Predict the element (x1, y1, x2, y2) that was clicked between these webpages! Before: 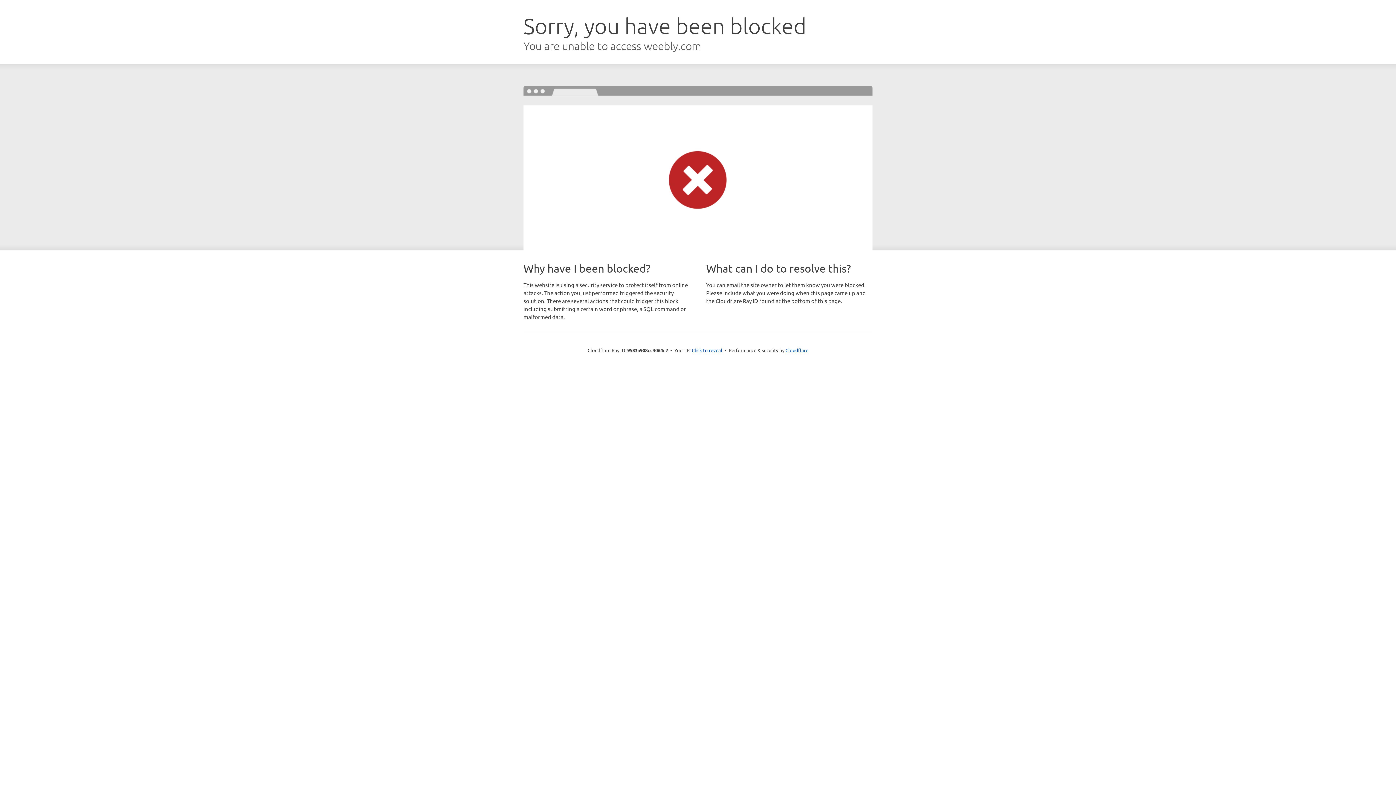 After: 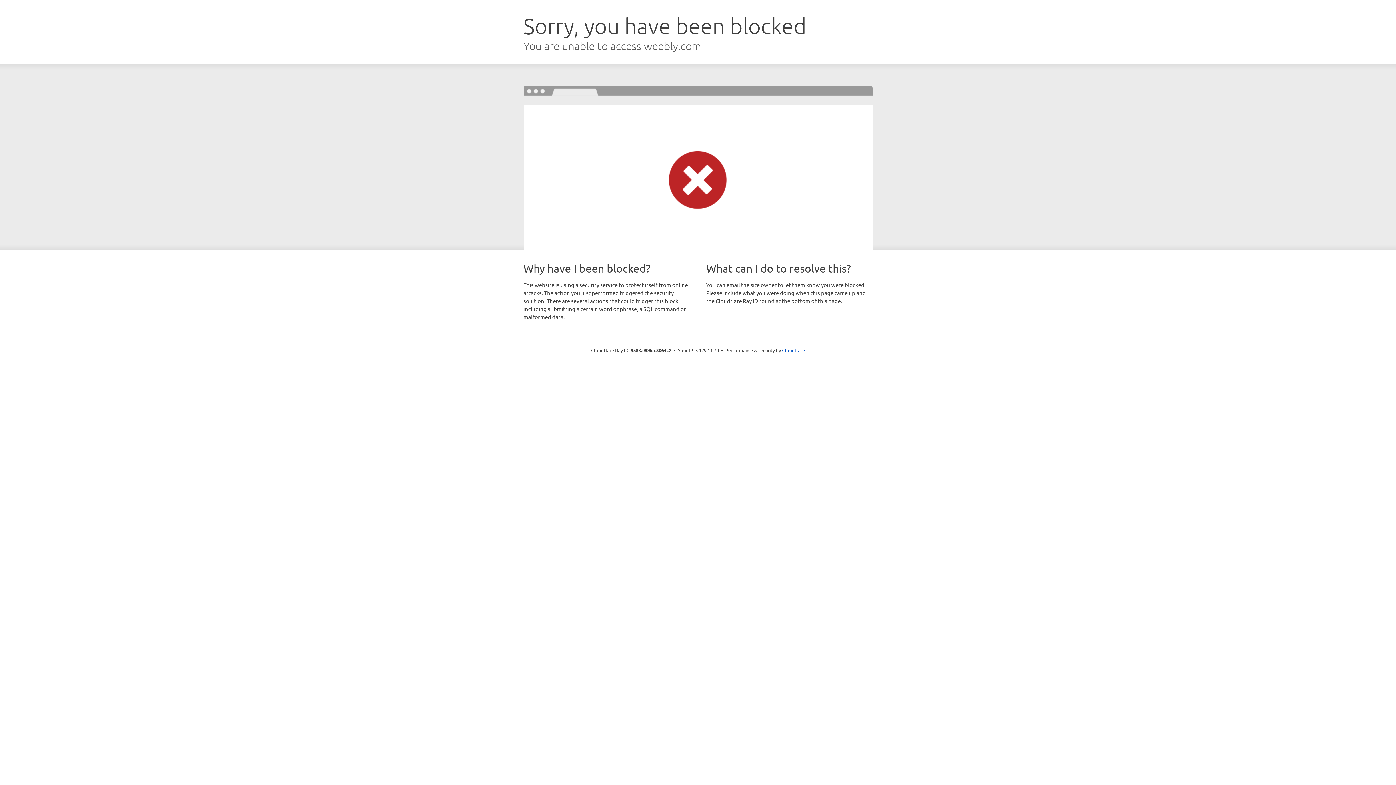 Action: bbox: (692, 346, 722, 353) label: Click to reveal